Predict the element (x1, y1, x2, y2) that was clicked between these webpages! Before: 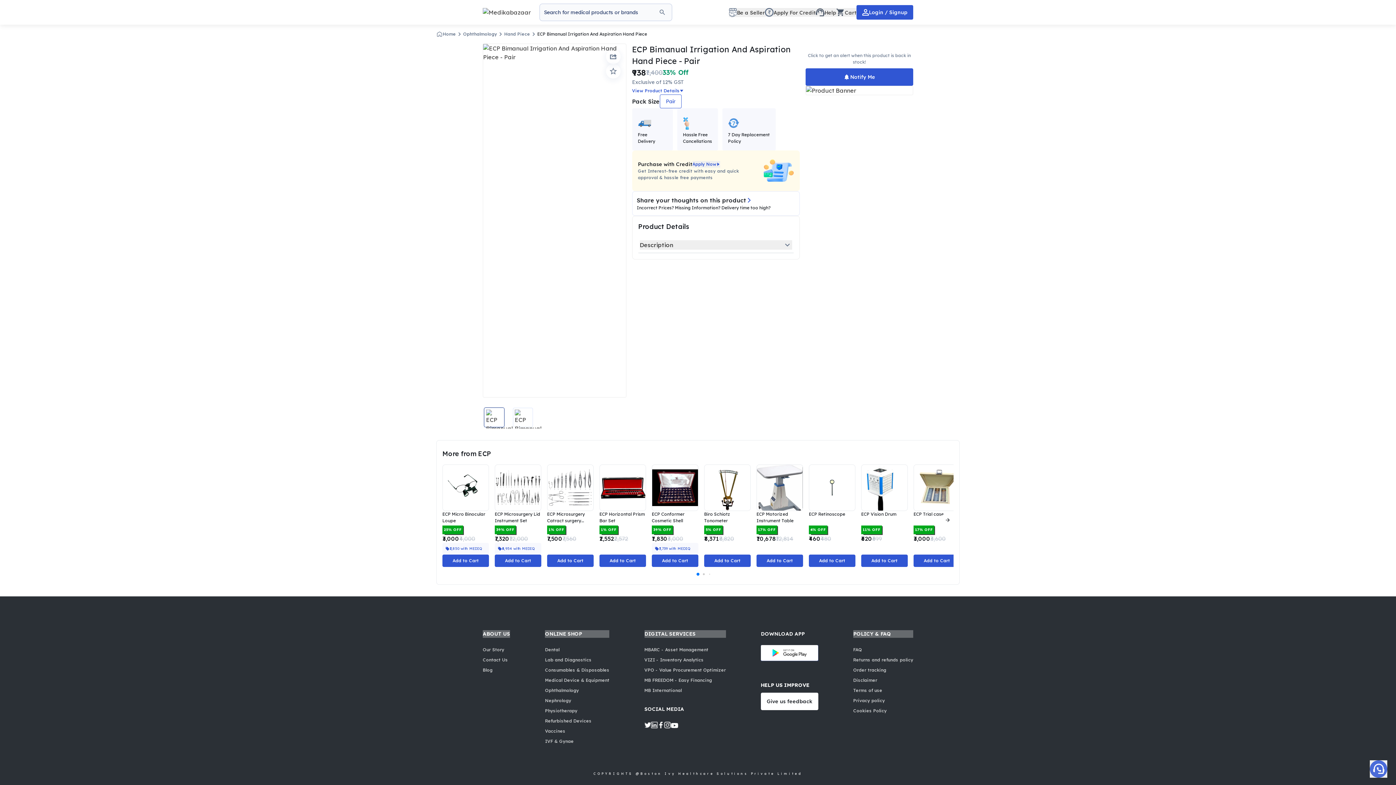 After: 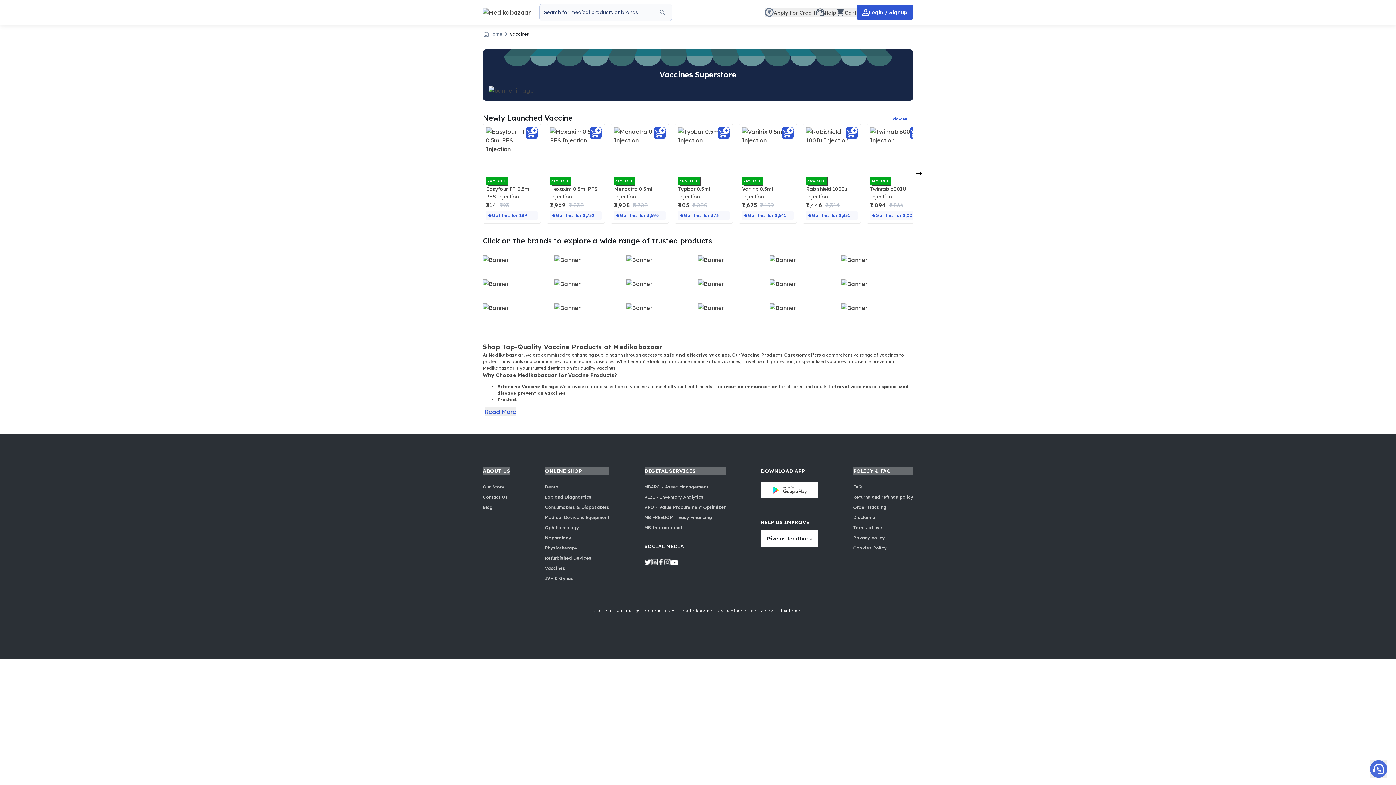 Action: bbox: (545, 728, 609, 734) label: Vaccines